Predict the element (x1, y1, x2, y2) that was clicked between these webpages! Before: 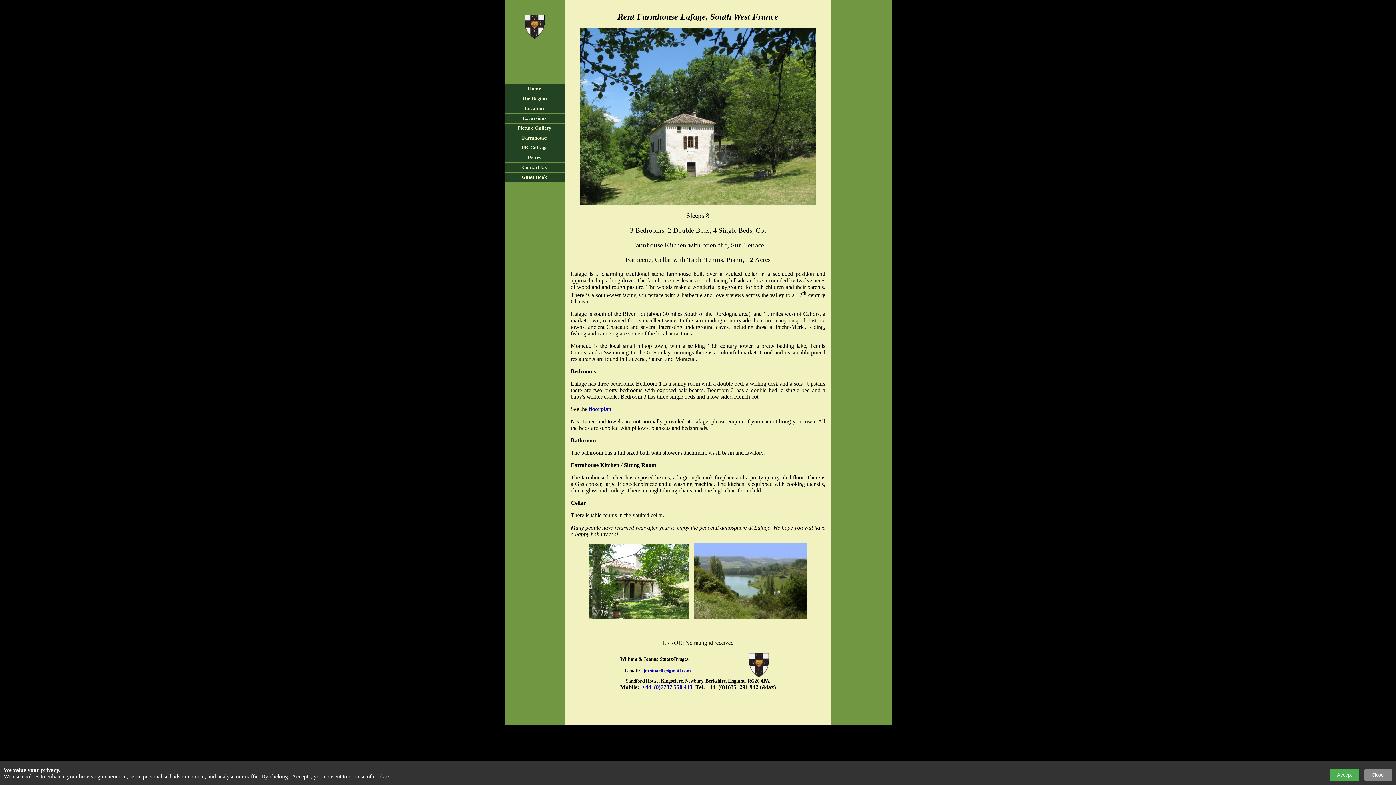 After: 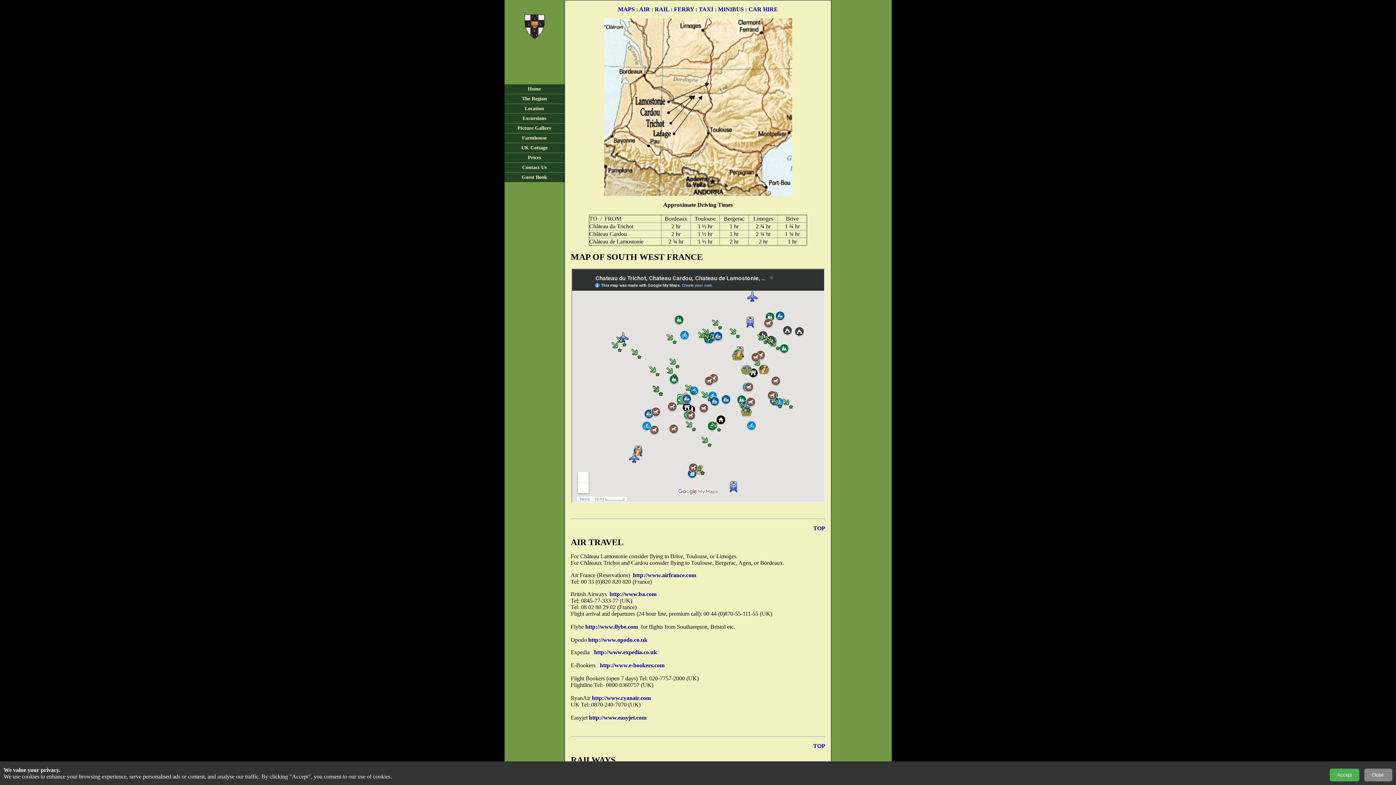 Action: bbox: (504, 104, 564, 113) label: Location